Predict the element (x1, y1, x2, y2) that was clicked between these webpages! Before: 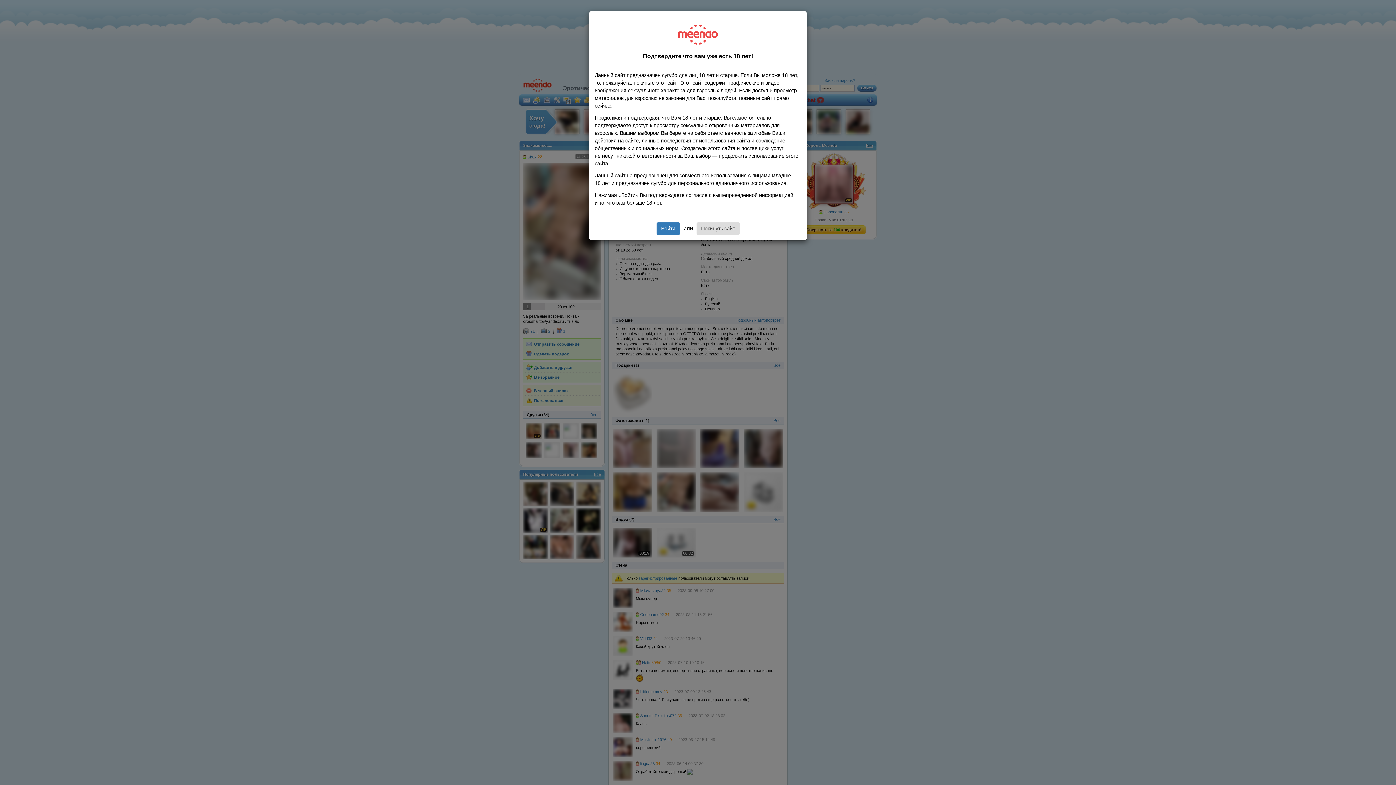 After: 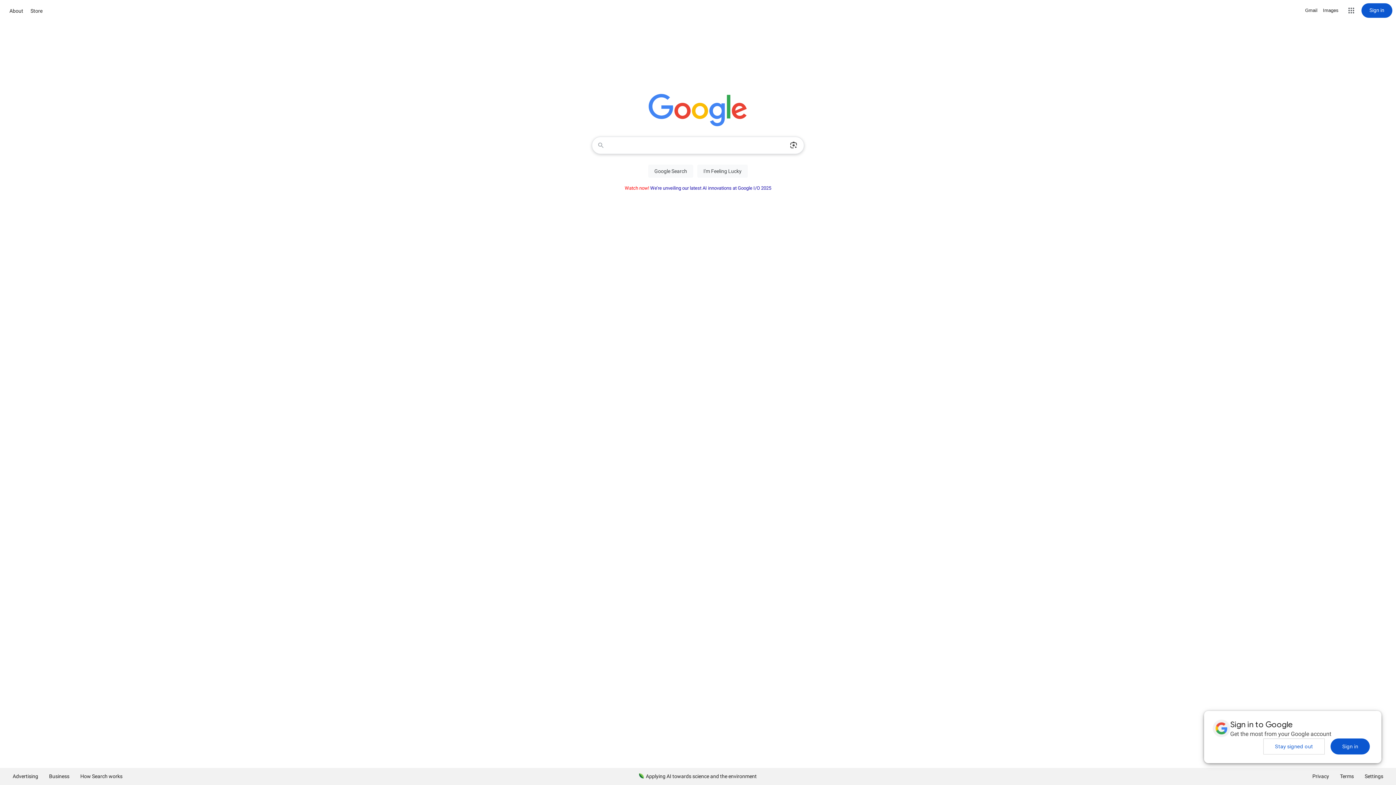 Action: label: Покинуть сайт bbox: (696, 222, 739, 234)